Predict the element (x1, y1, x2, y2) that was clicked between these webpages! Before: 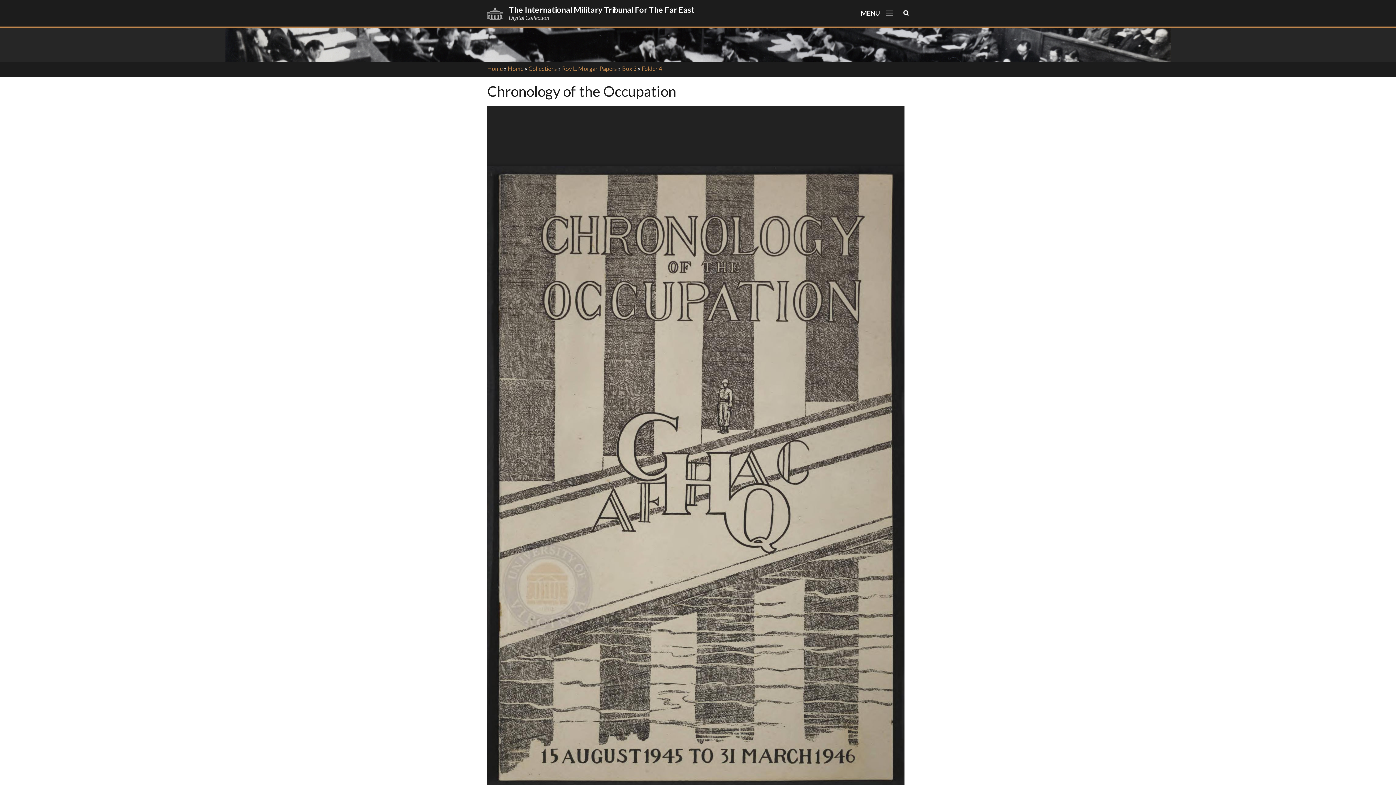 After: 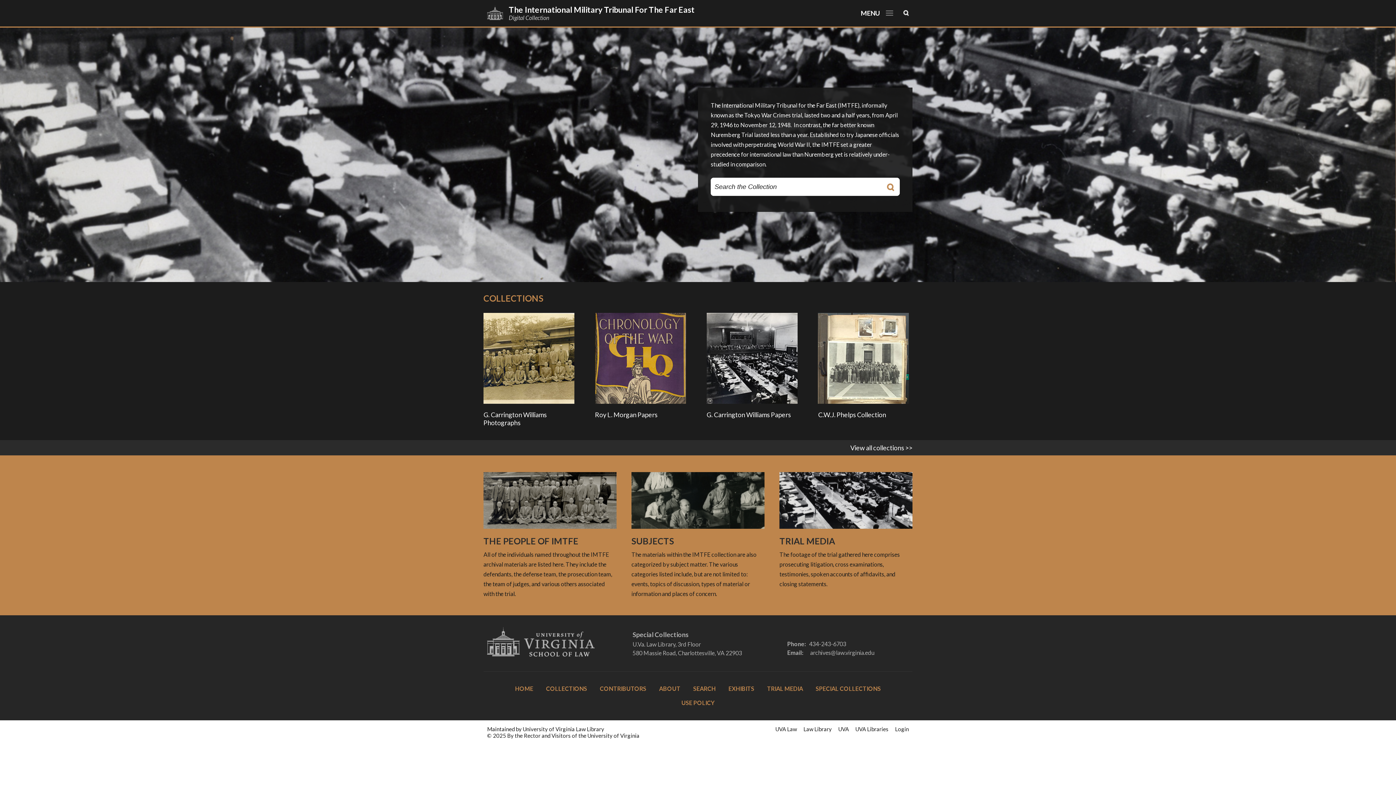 Action: bbox: (487, 65, 502, 72) label: Home